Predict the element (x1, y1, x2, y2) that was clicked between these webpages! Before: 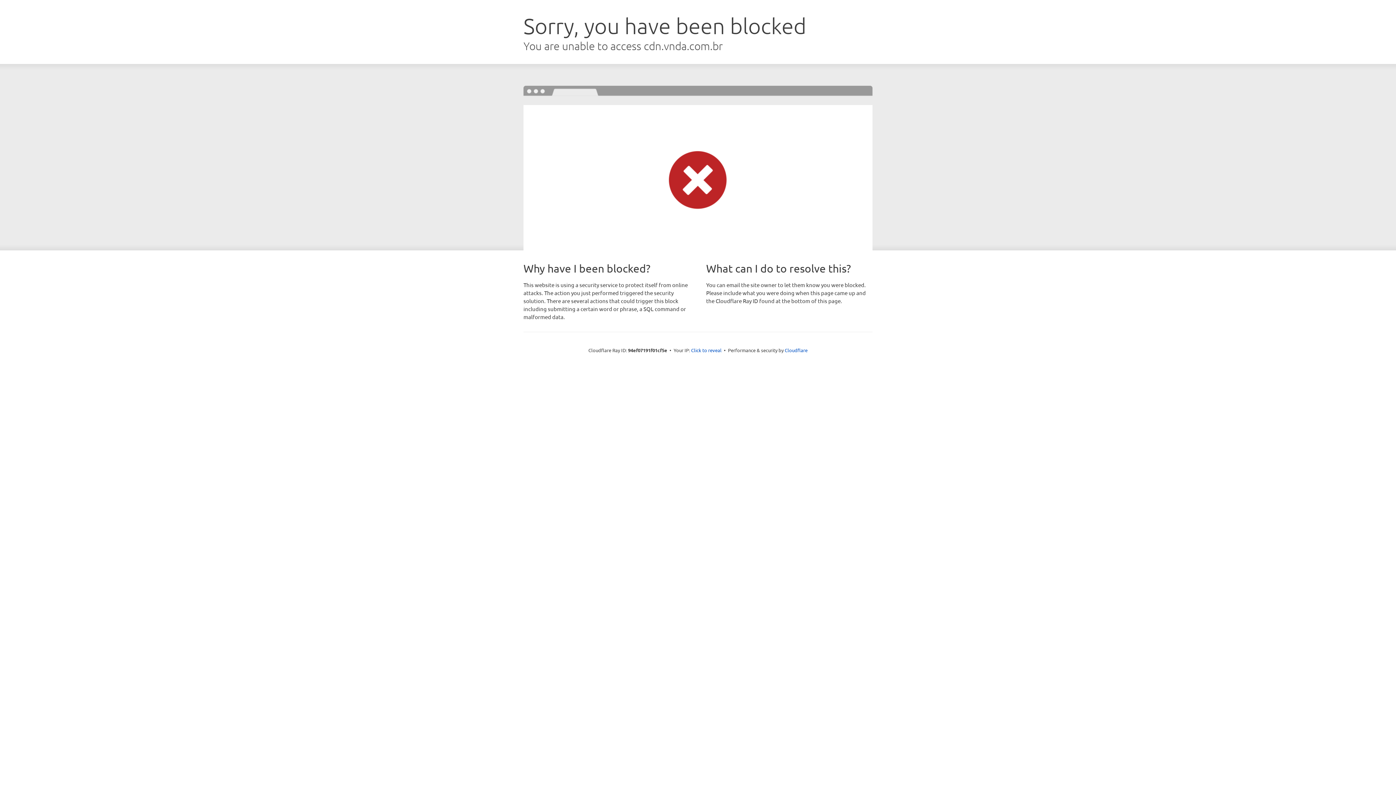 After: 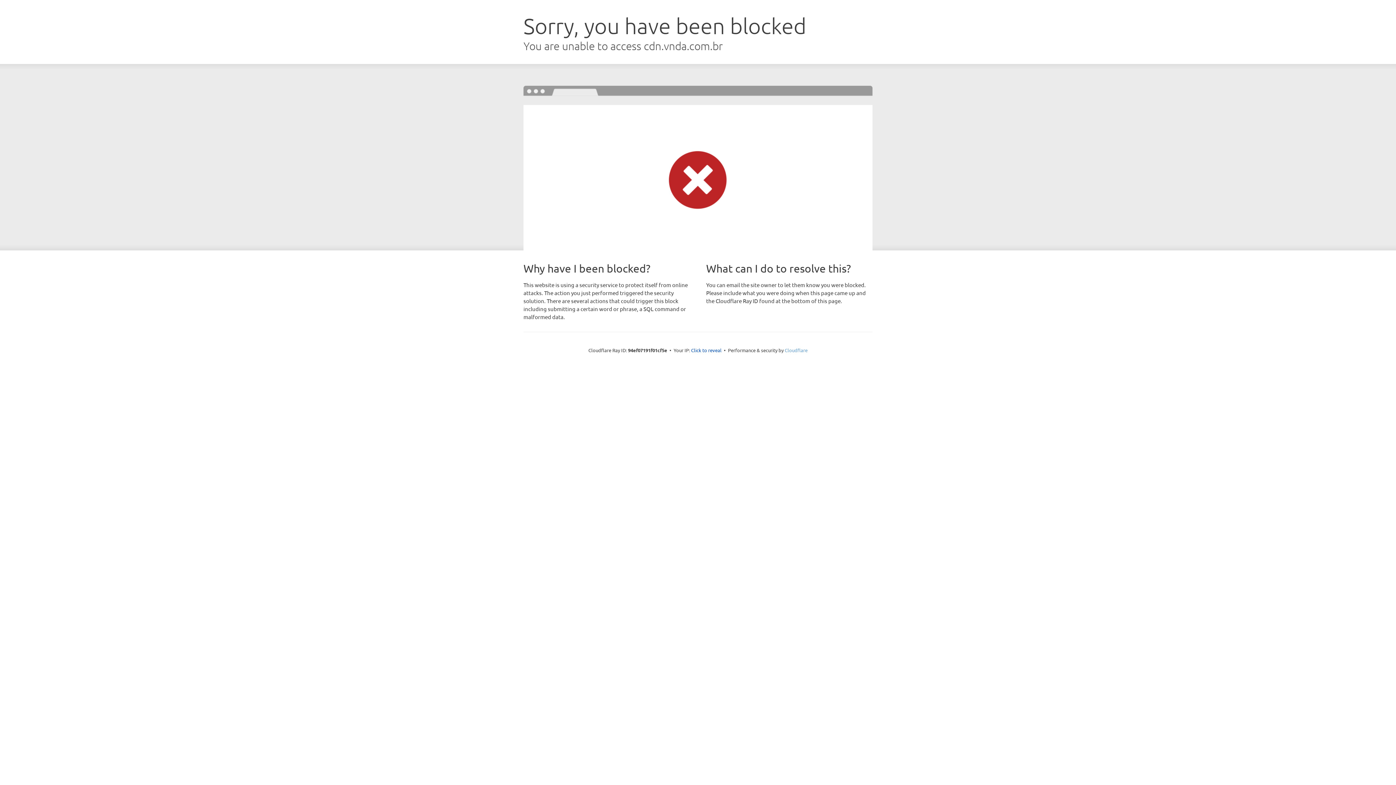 Action: bbox: (784, 347, 807, 353) label: Cloudflare